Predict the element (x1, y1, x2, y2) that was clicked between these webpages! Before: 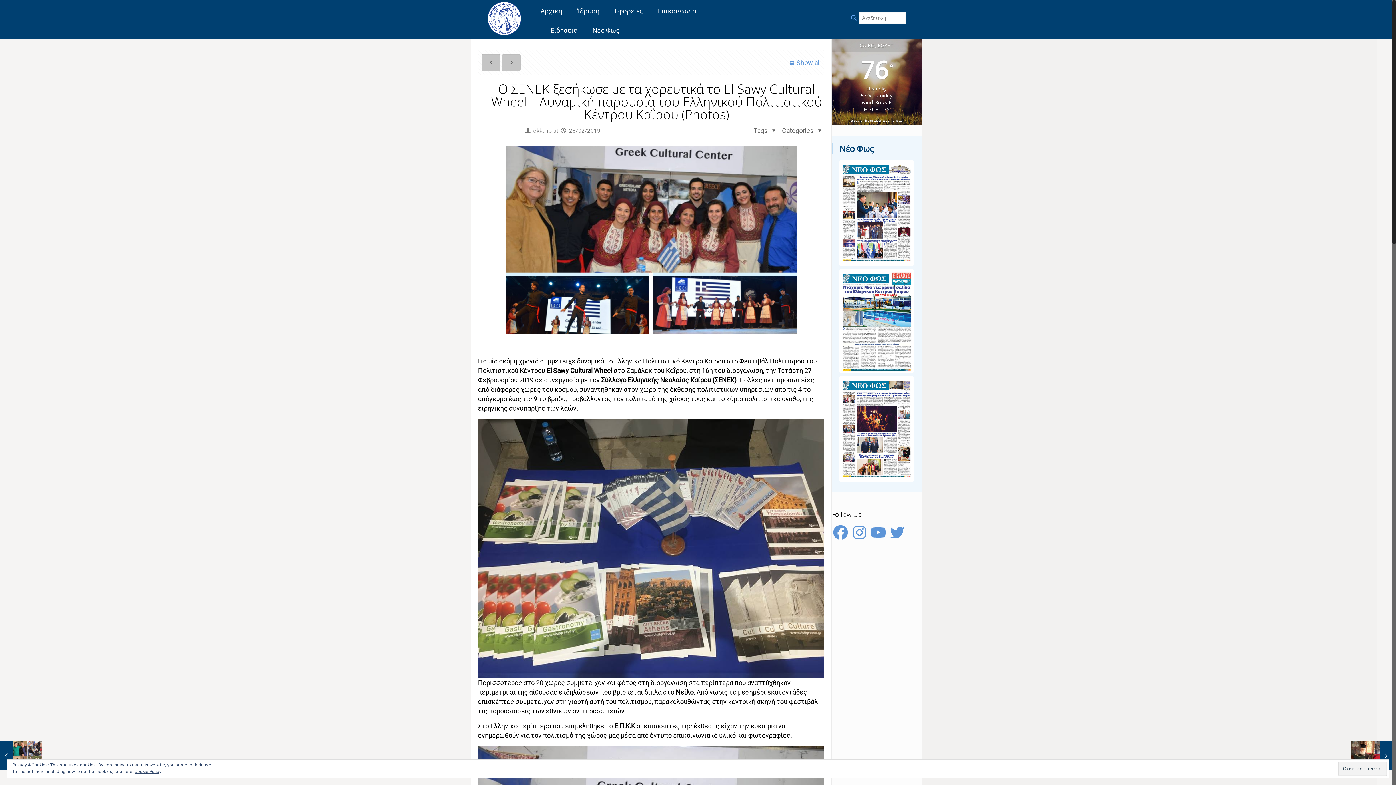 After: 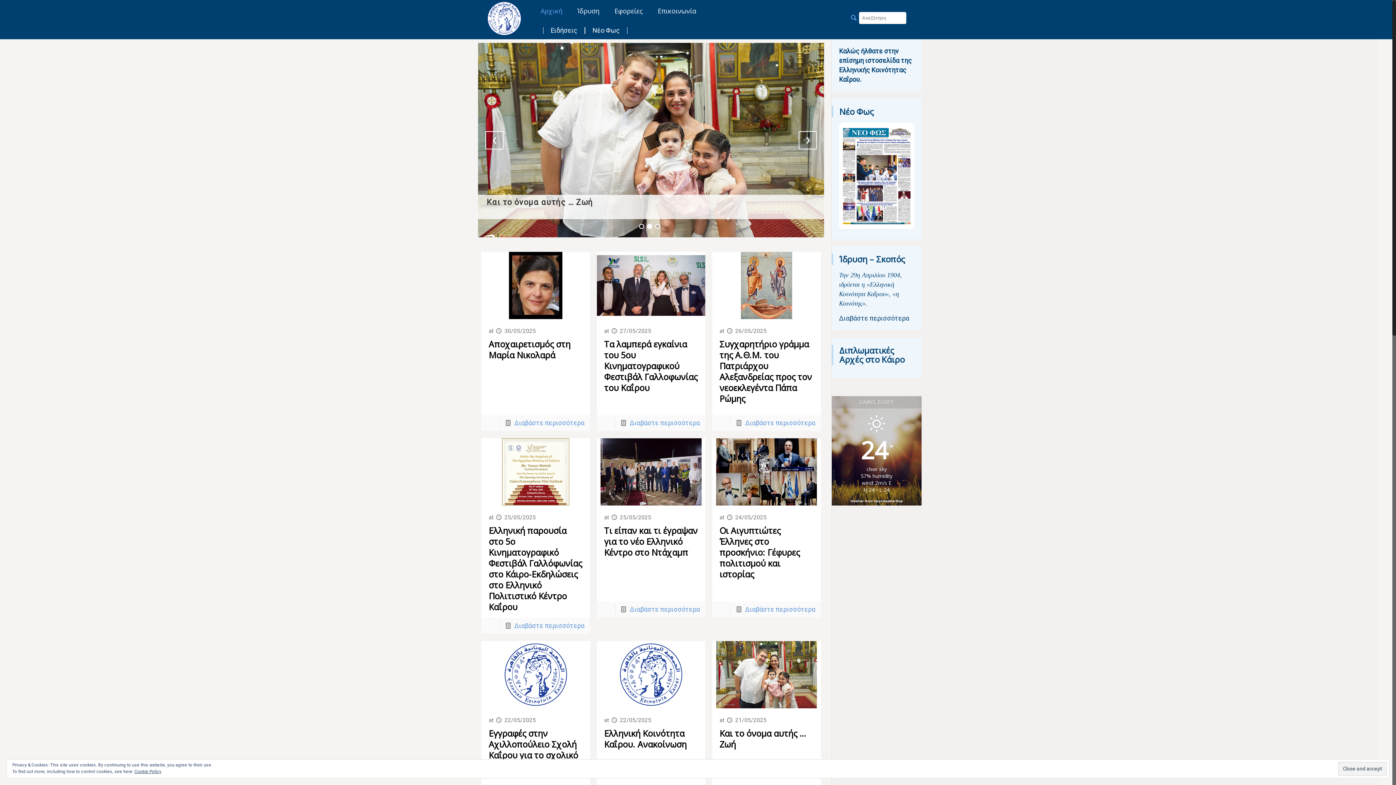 Action: bbox: (533, 0, 570, 21) label: Αρχική